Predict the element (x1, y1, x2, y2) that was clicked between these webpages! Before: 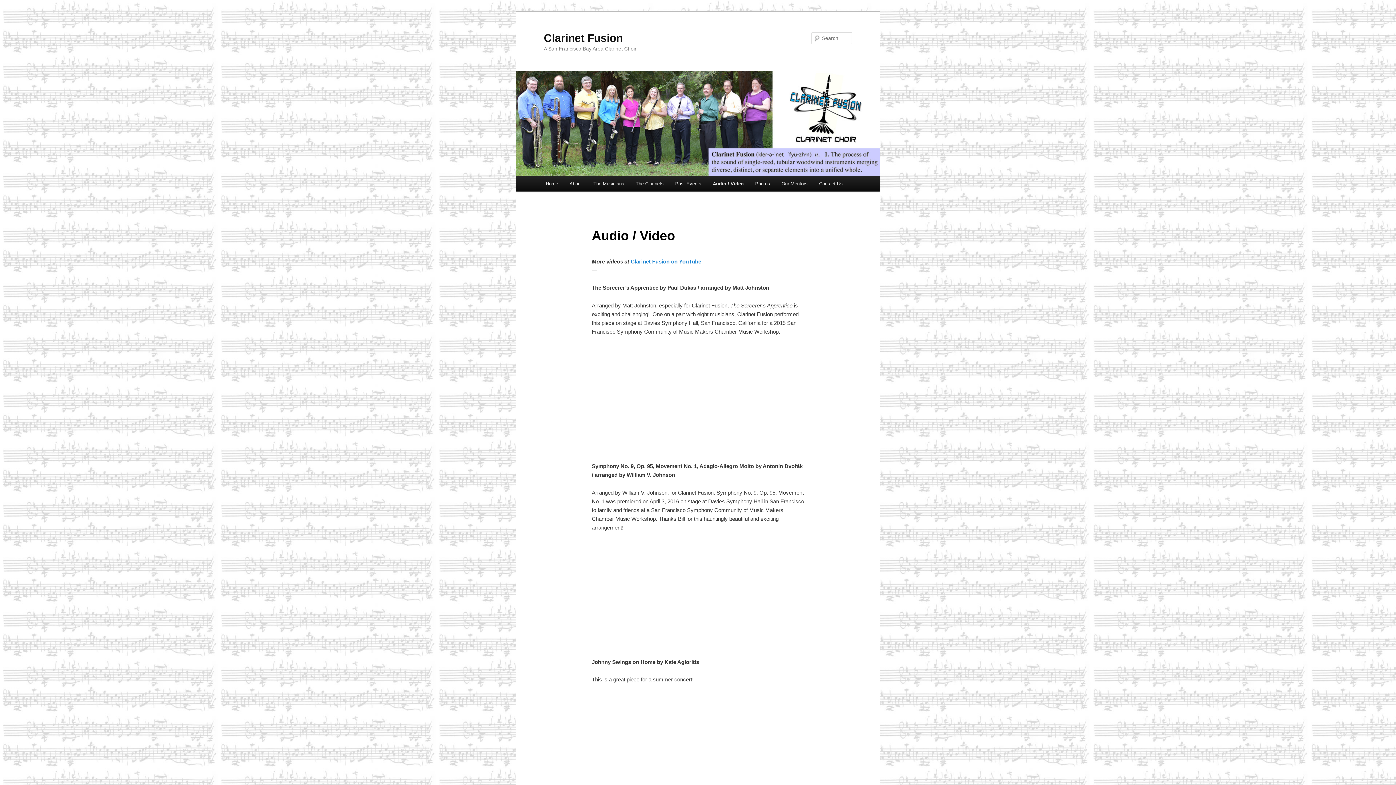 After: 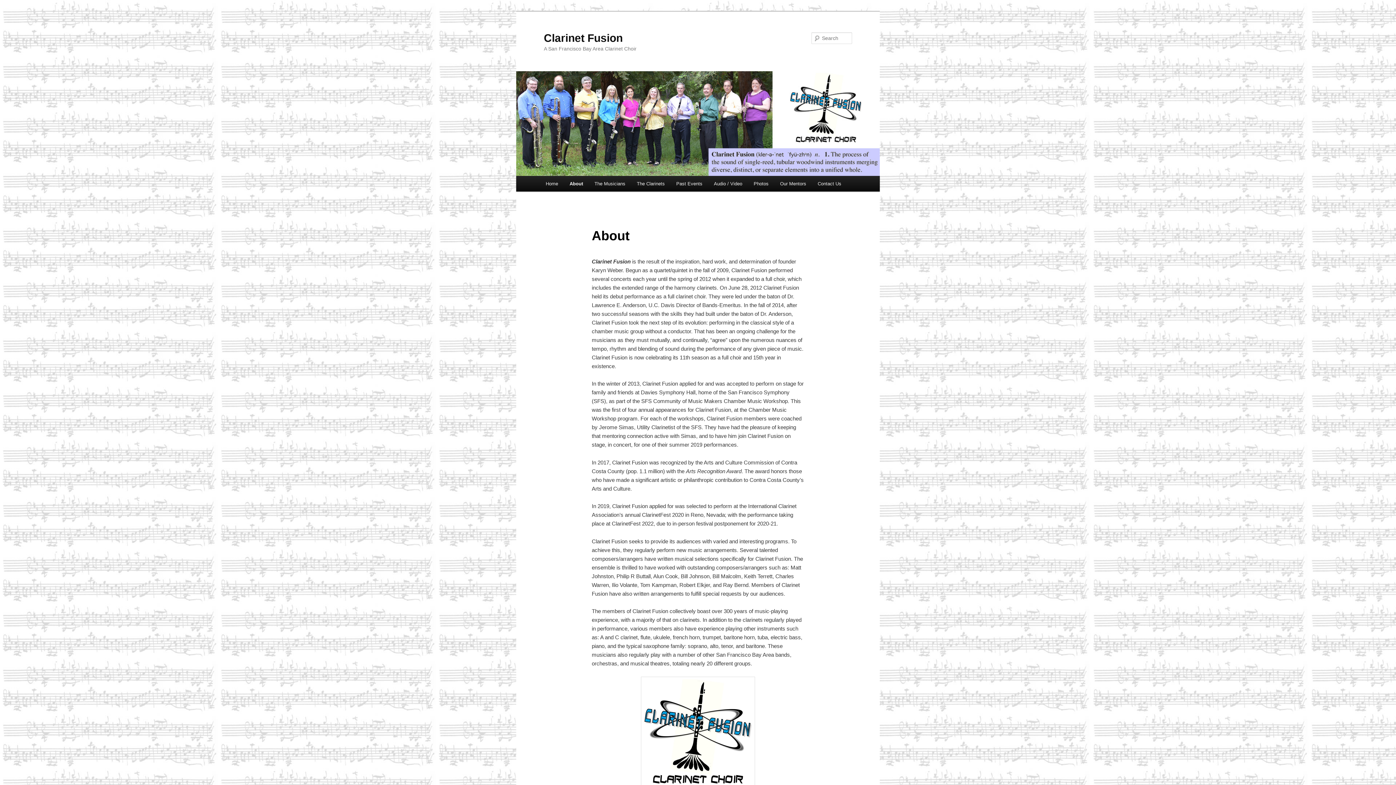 Action: label: About bbox: (563, 176, 587, 191)